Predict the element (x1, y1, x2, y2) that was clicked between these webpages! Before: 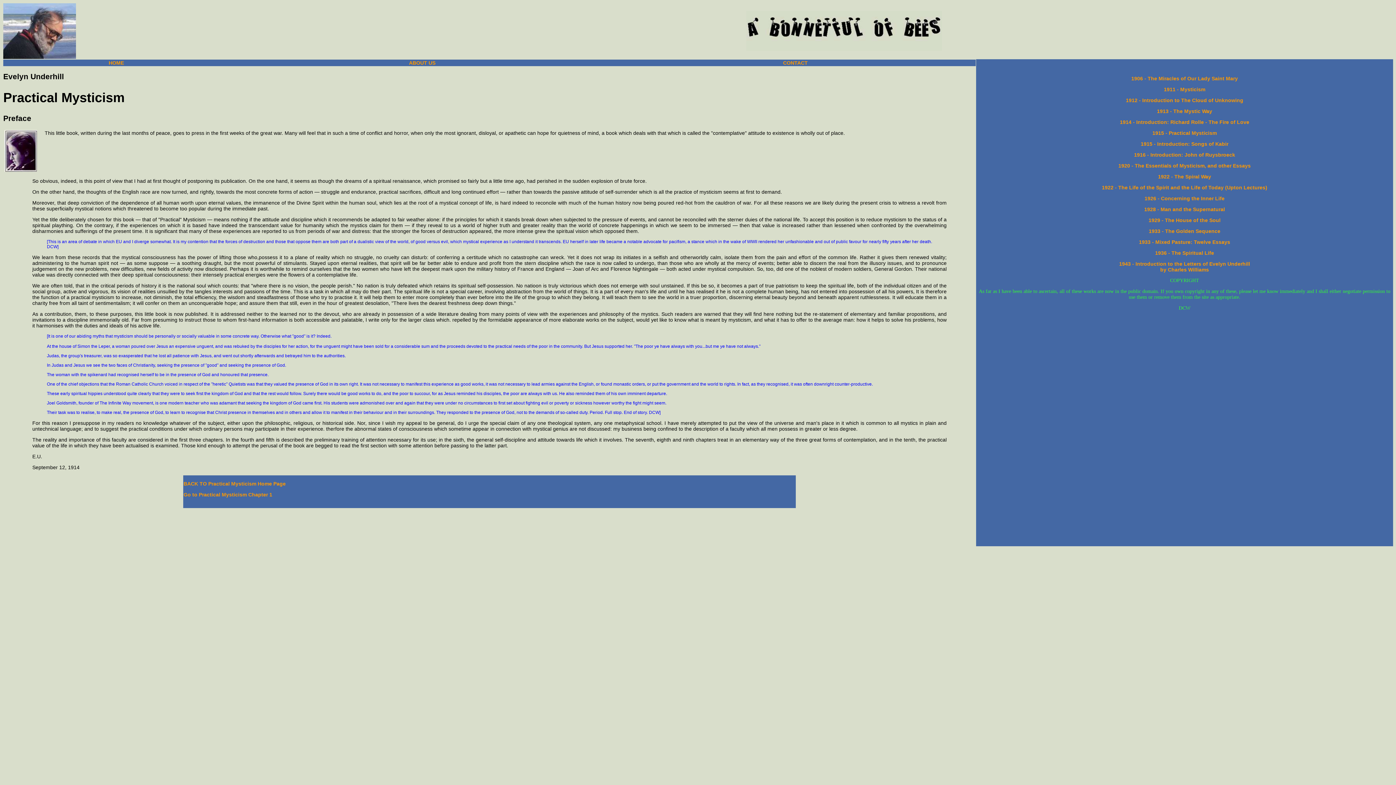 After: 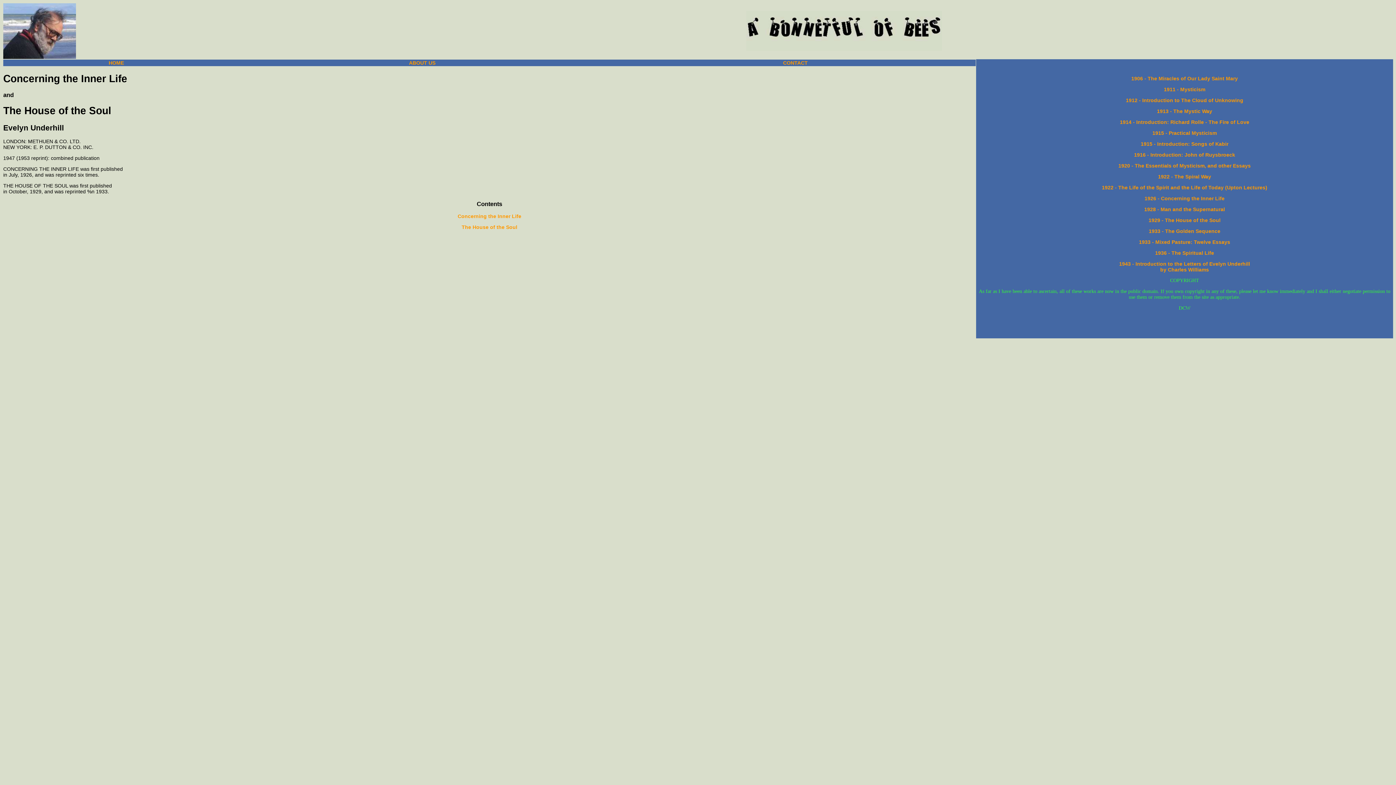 Action: bbox: (1144, 195, 1224, 201) label: 1926 - Concerning the Inner Life